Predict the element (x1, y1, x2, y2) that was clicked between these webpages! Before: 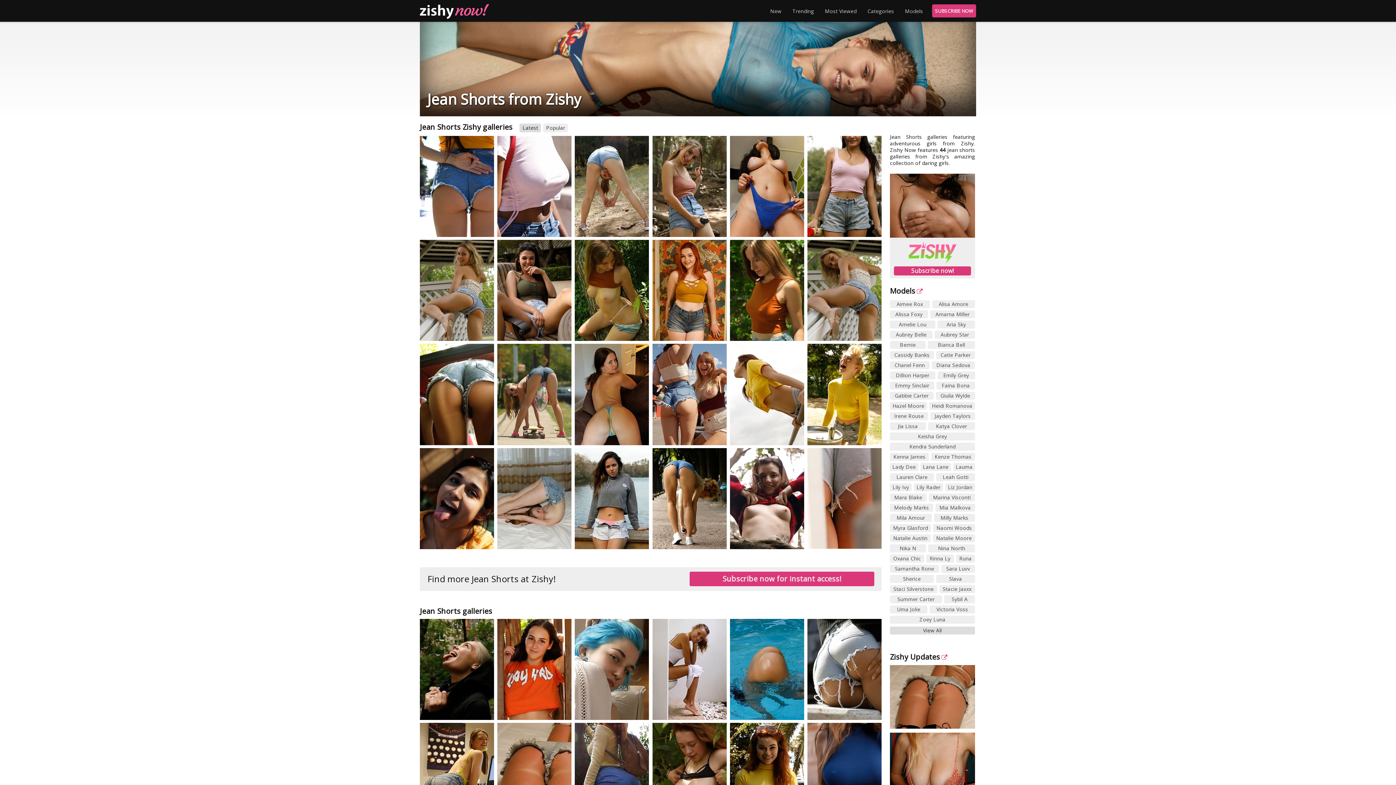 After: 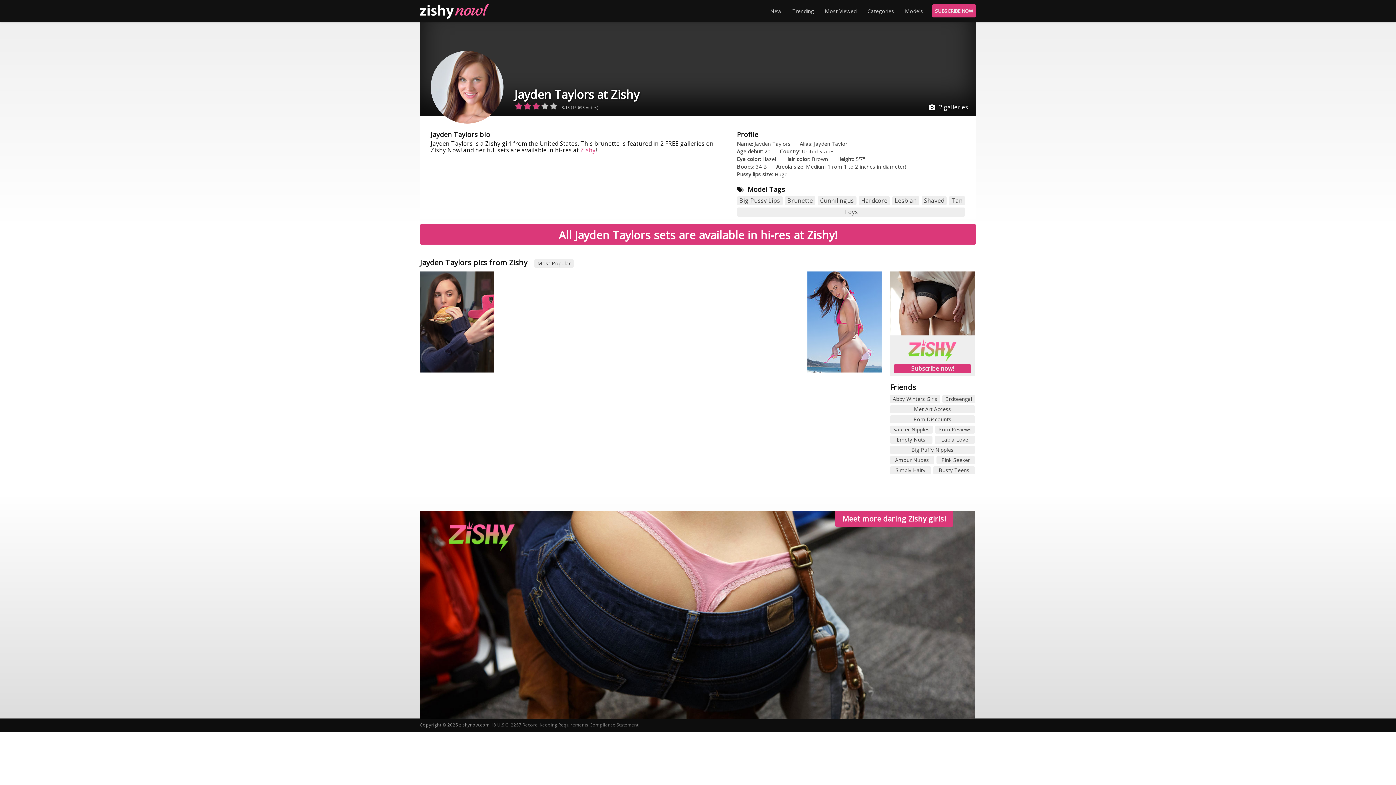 Action: bbox: (930, 412, 975, 420) label: Jayden Taylors